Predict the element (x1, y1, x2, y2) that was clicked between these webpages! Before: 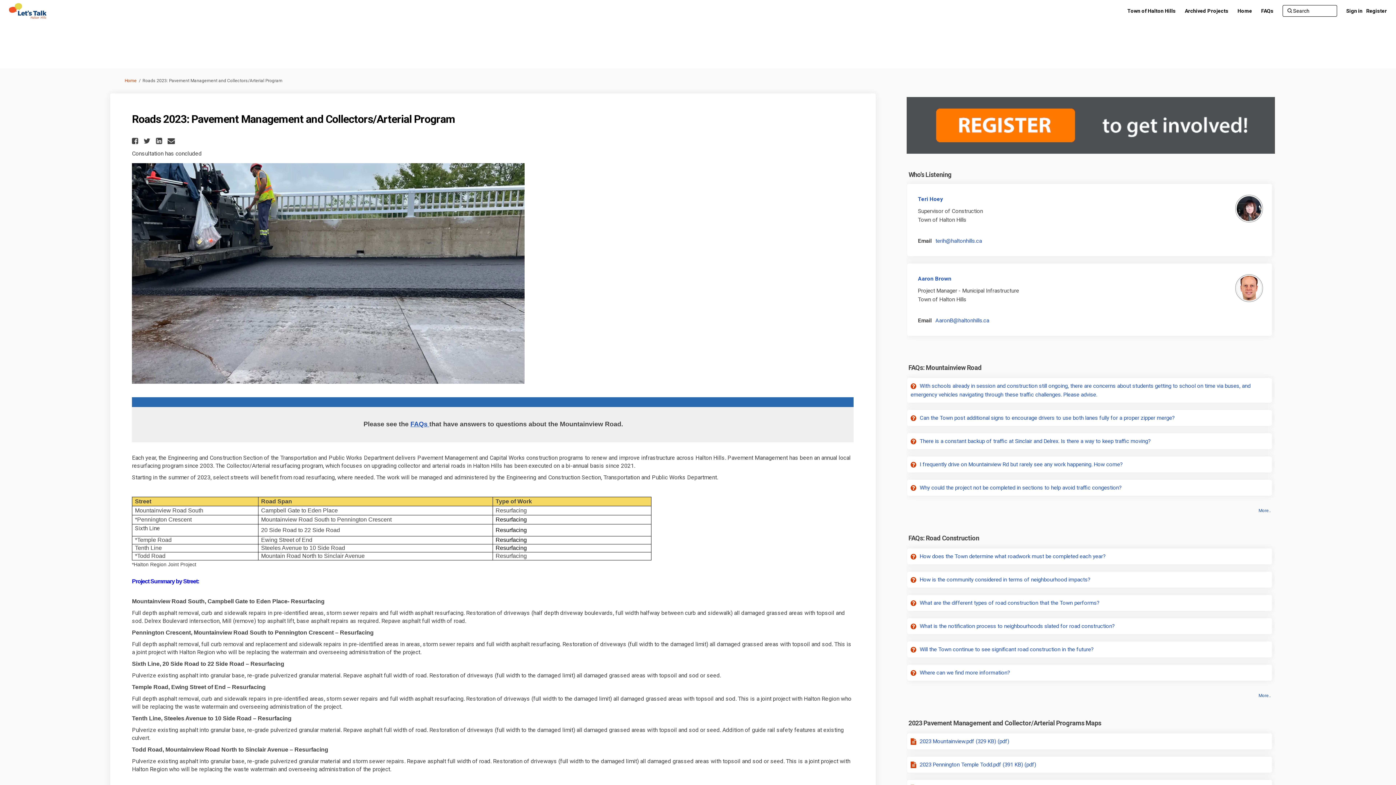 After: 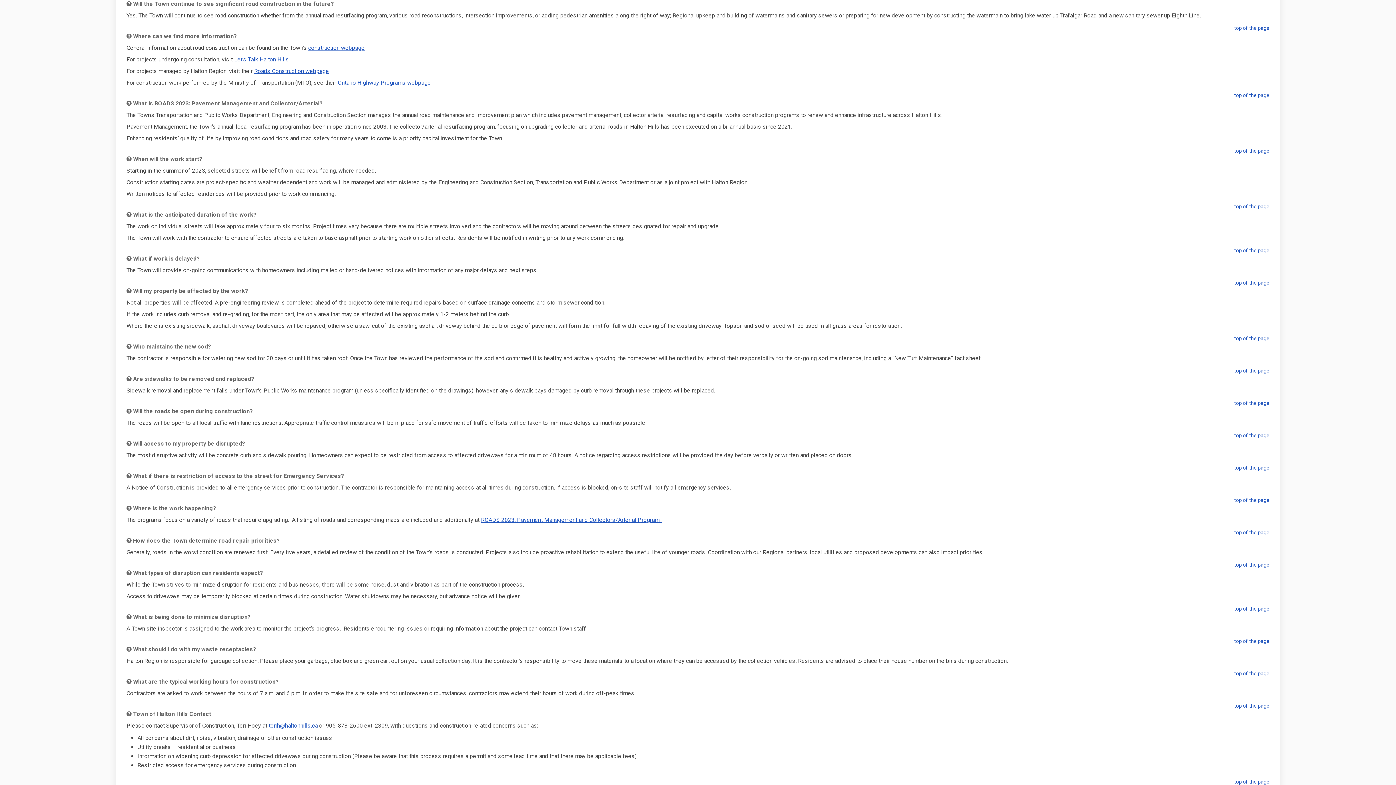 Action: label: Will the Town continue to see significant road construction in the future? bbox: (910, 646, 1094, 653)